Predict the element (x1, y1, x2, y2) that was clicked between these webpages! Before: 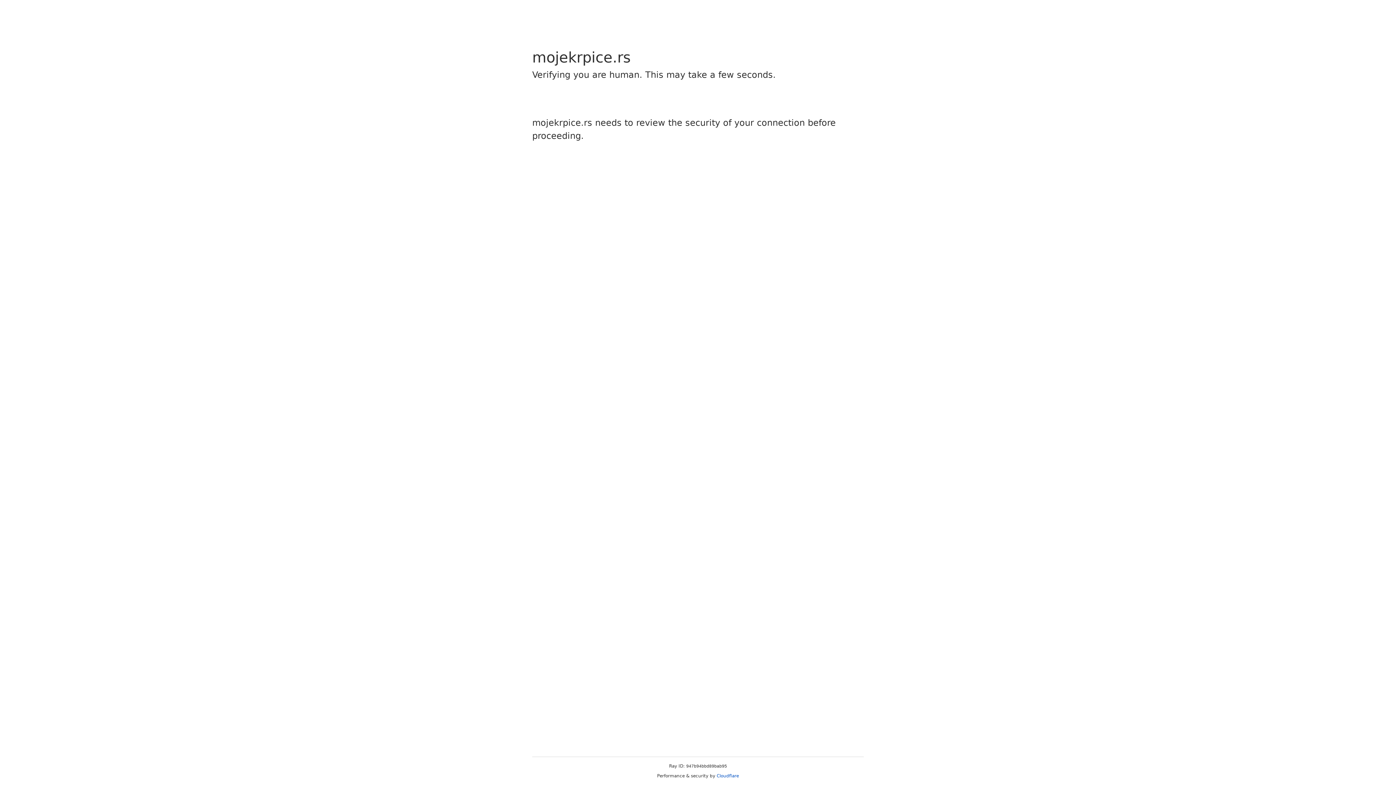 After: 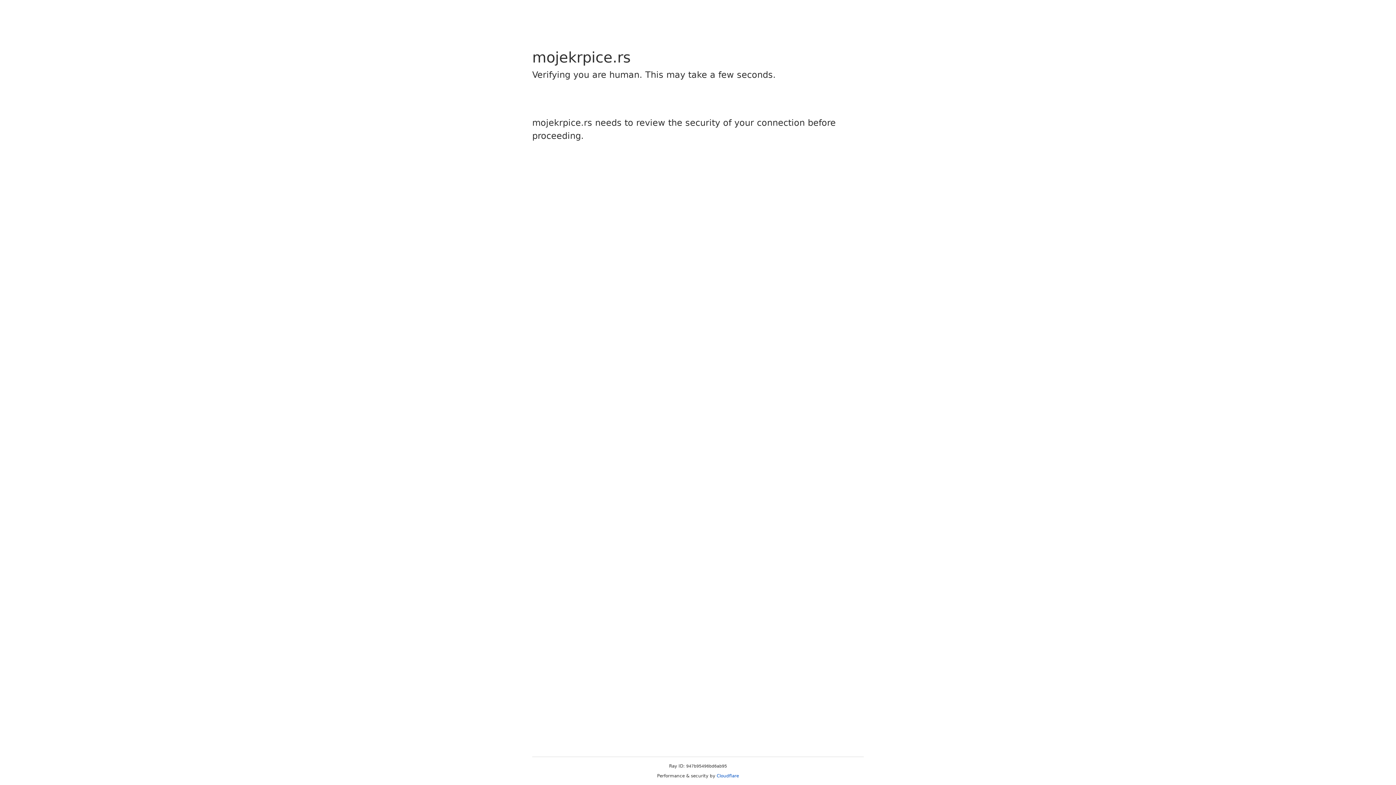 Action: bbox: (716, 773, 739, 778) label: Cloudflare